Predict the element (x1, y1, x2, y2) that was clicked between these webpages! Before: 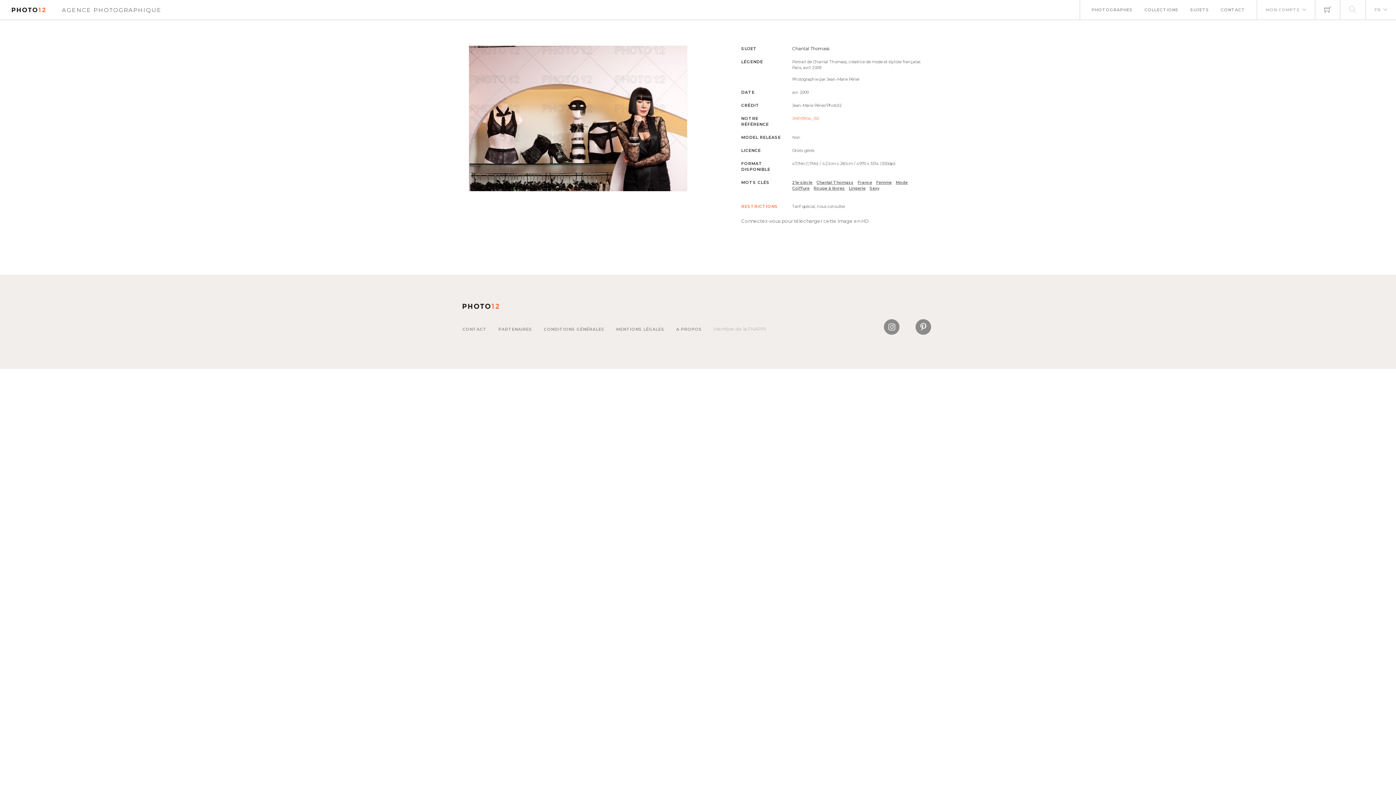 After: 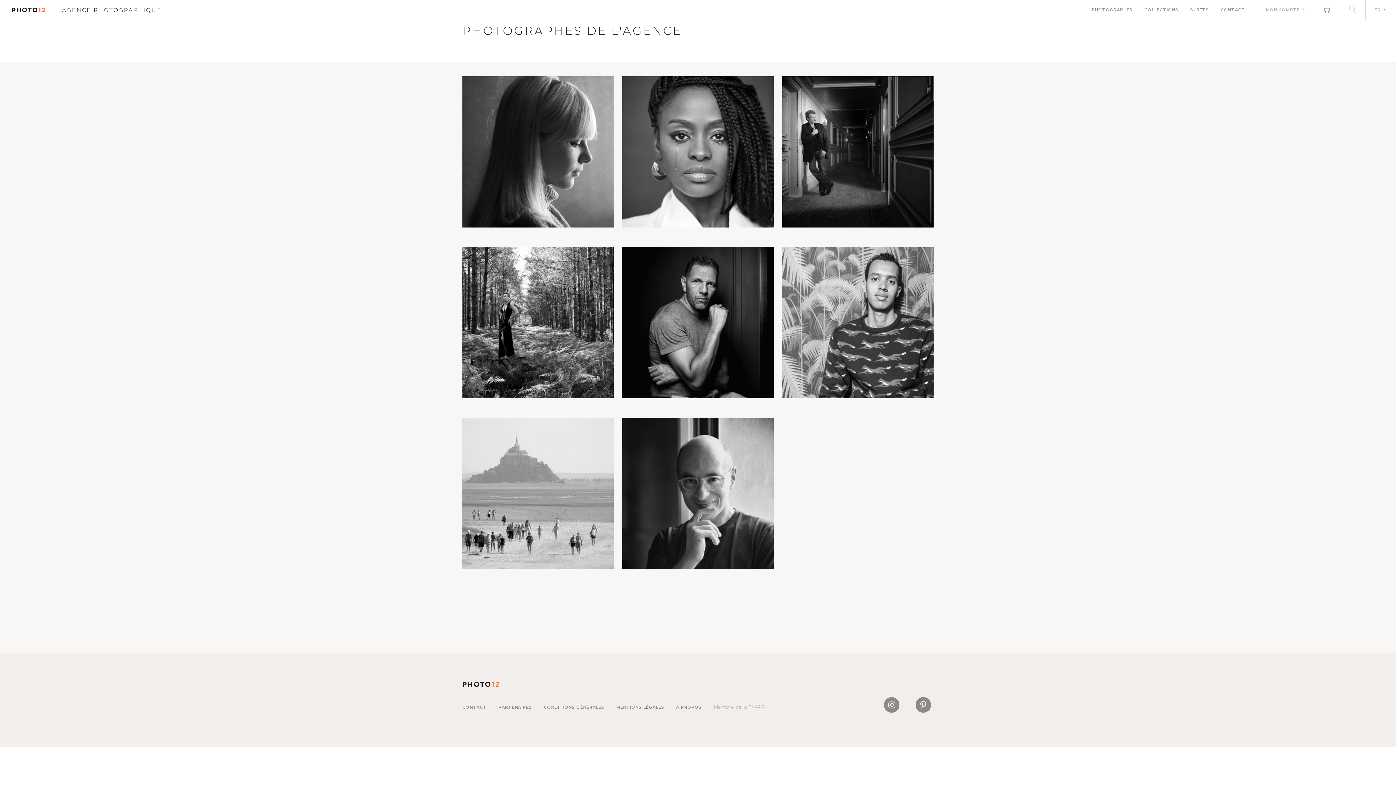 Action: bbox: (1092, 0, 1133, 20) label: PHOTOGRAPHES